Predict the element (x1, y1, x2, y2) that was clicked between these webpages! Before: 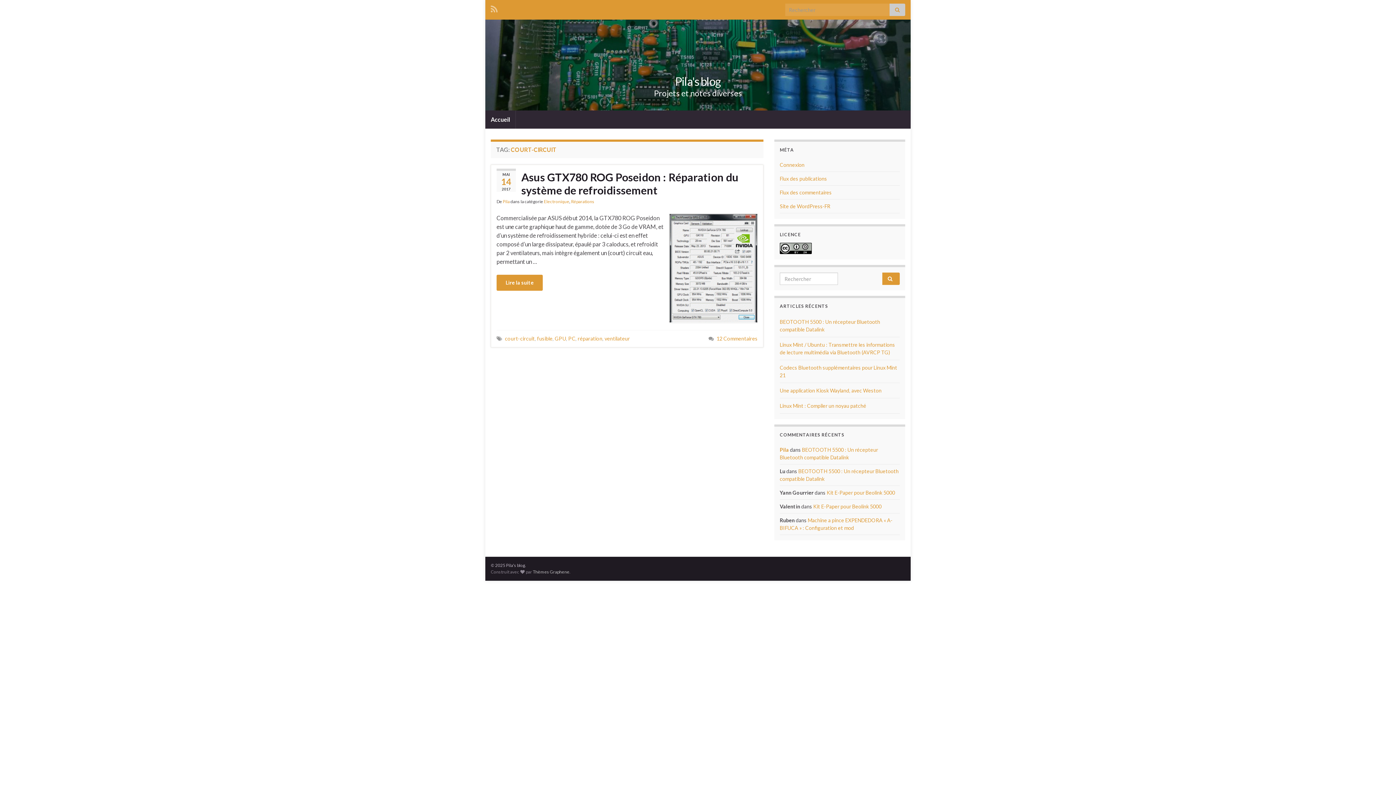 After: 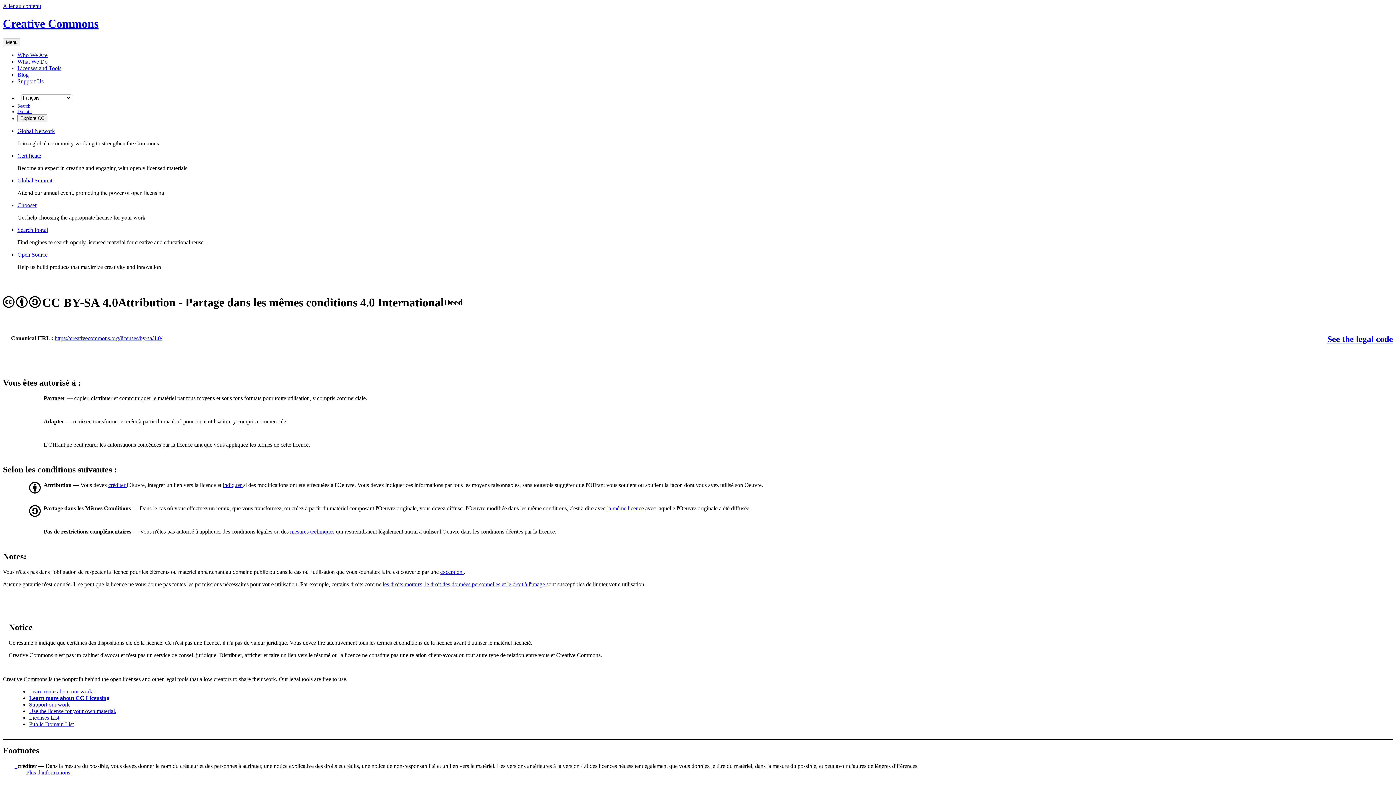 Action: bbox: (780, 244, 812, 251)